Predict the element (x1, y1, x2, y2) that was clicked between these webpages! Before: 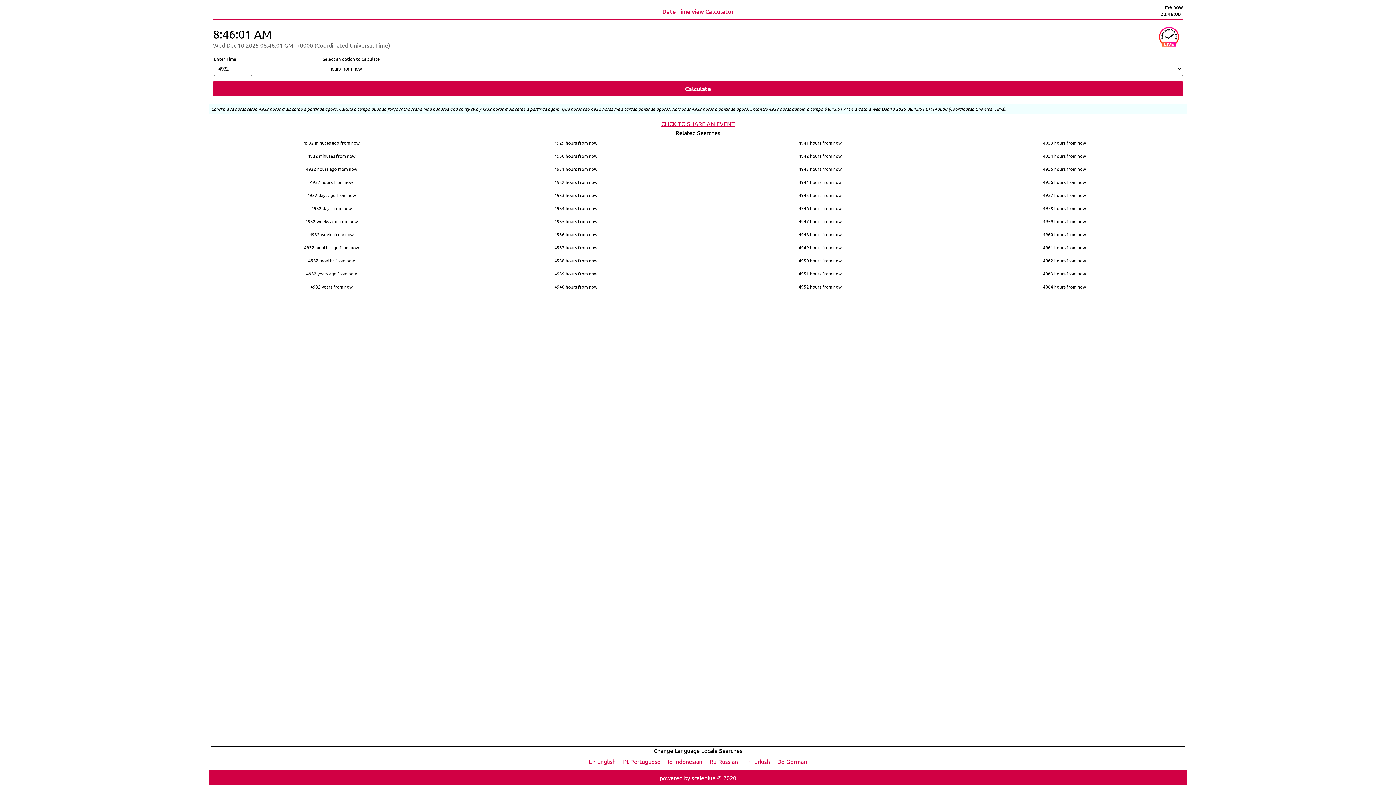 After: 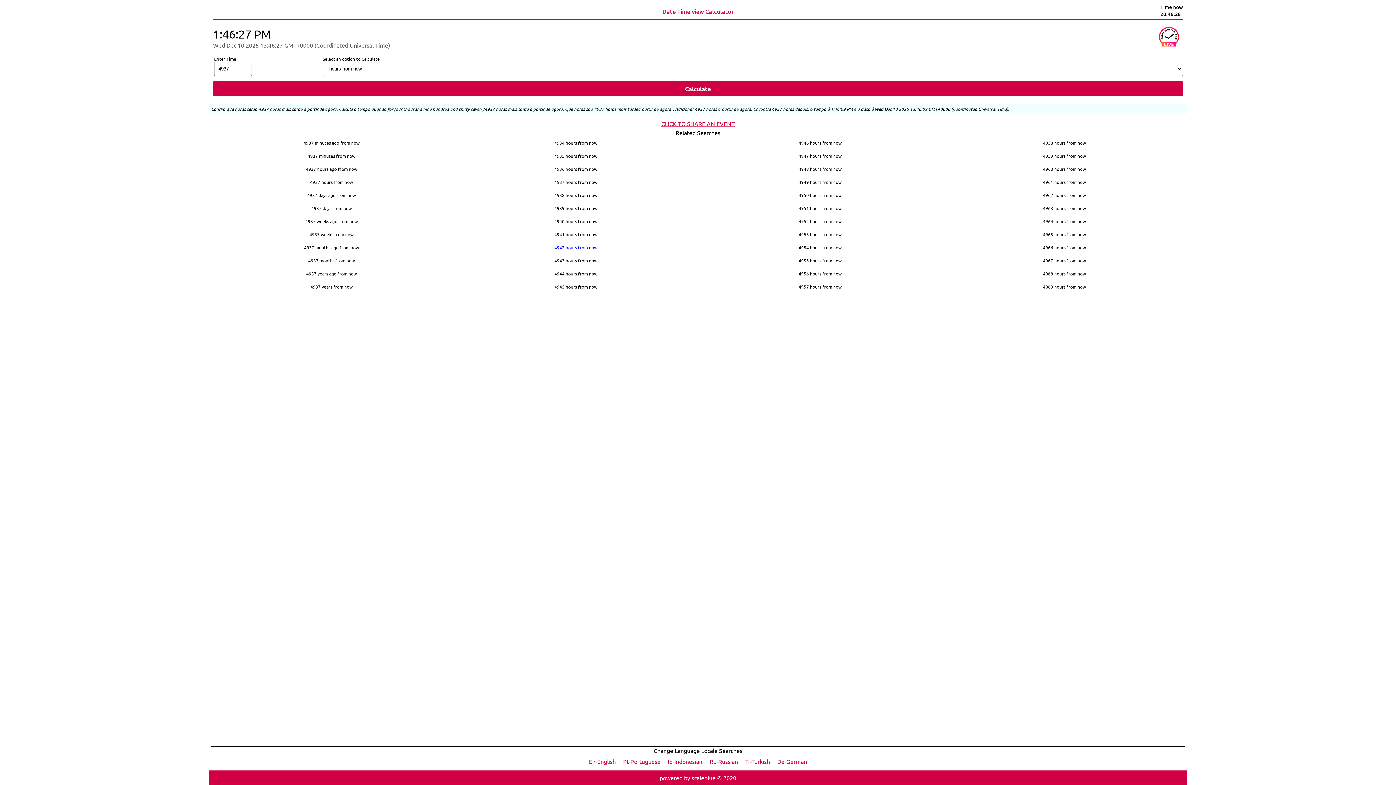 Action: label: 4937 hours from now bbox: (453, 241, 698, 254)